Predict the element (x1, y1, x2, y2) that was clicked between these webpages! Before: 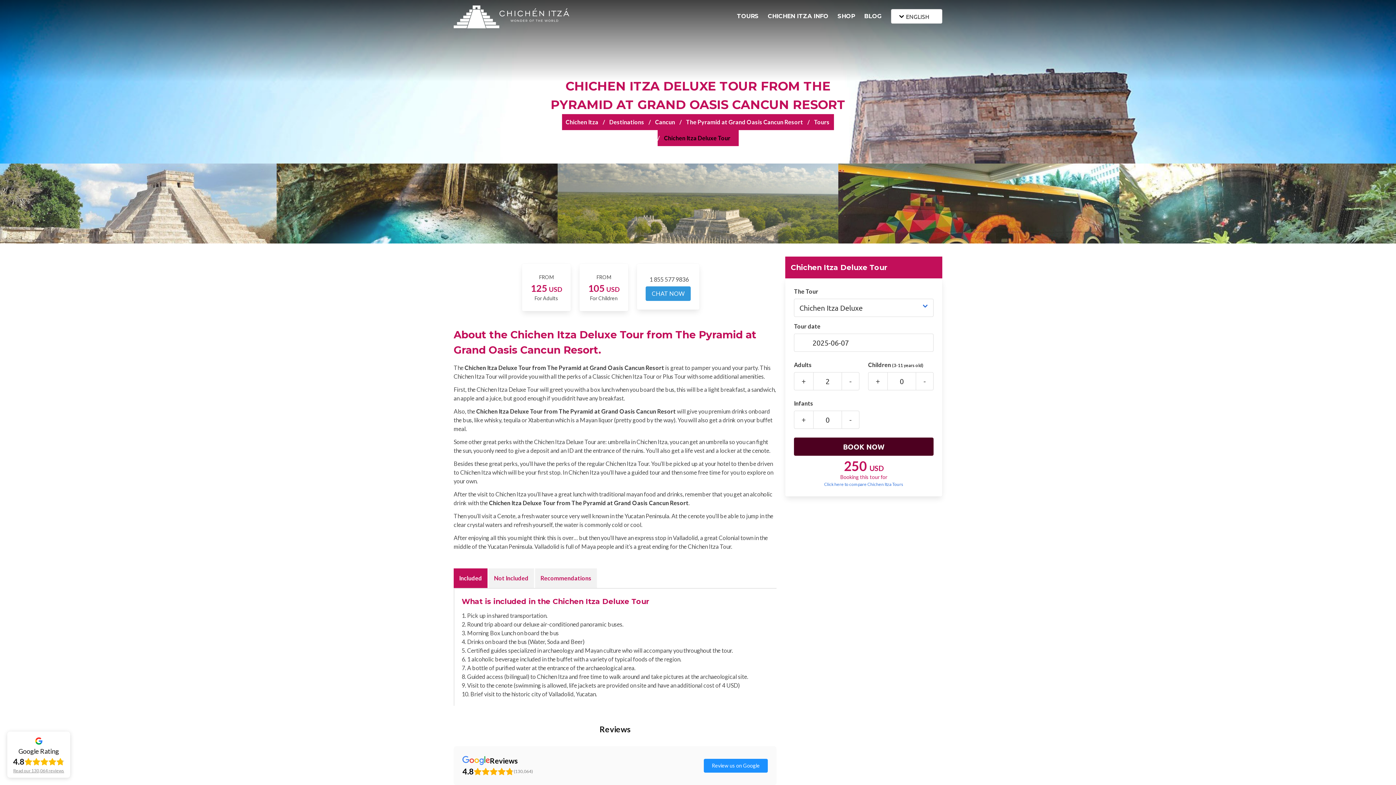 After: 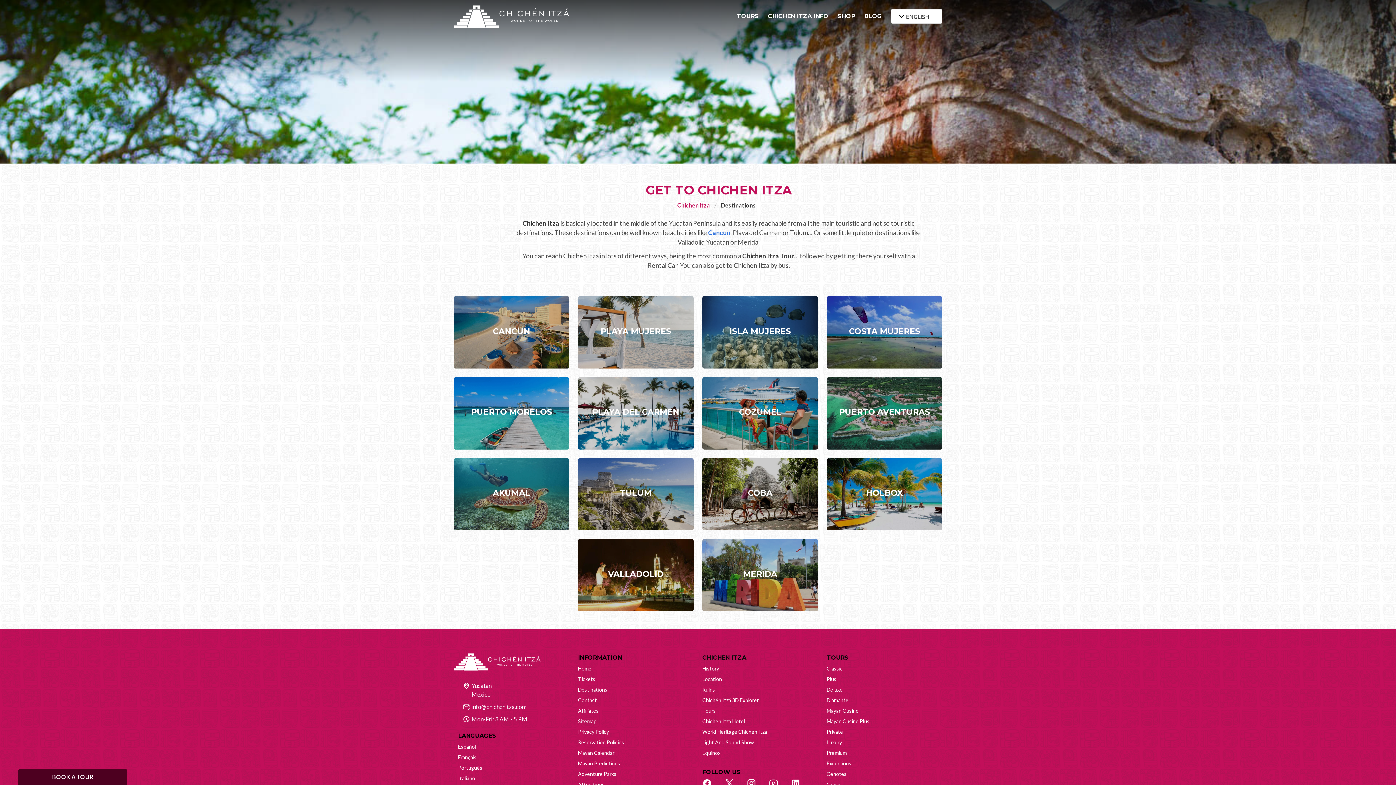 Action: label: Destinations bbox: (605, 117, 648, 126)